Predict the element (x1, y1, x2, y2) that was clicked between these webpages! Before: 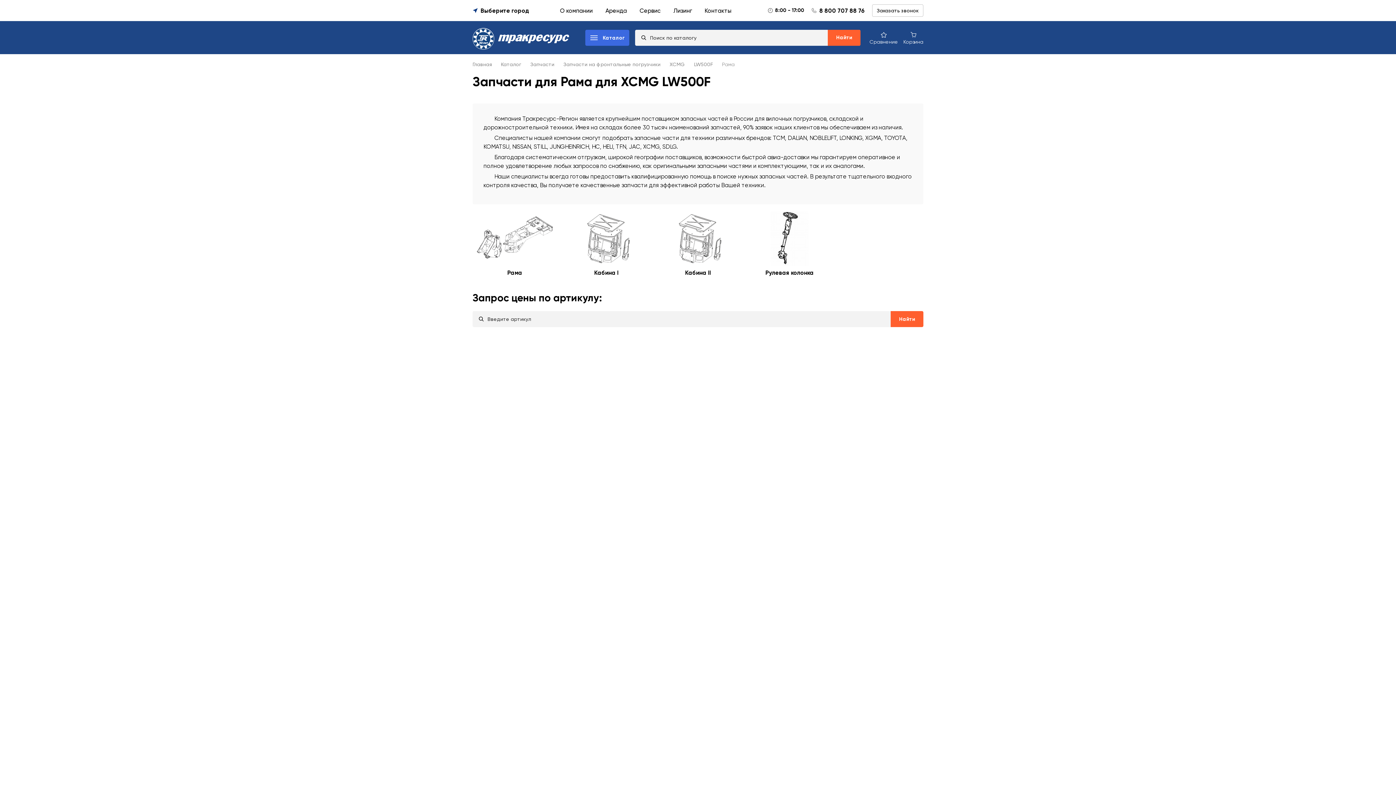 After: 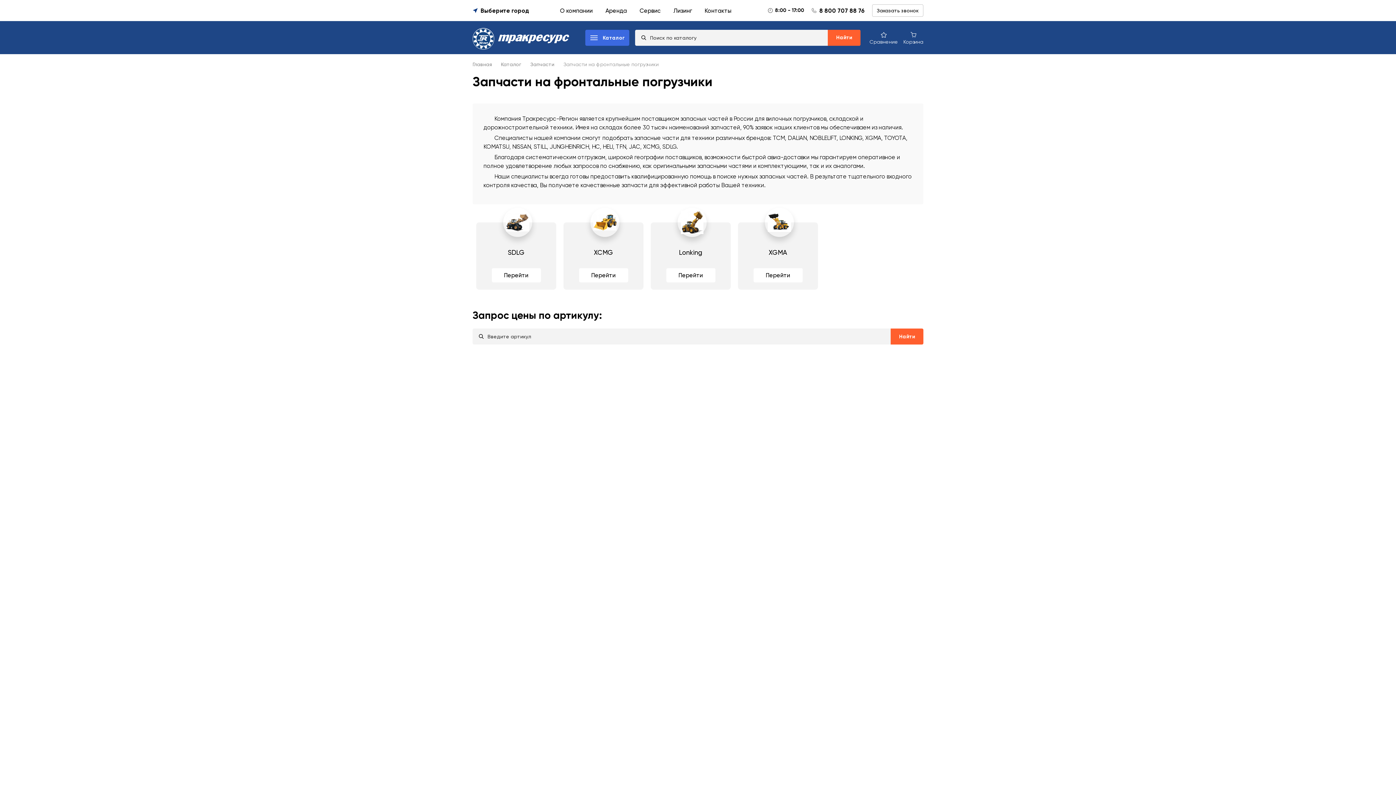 Action: label: Запчасти на фронтальные погрузчики bbox: (563, 61, 660, 67)